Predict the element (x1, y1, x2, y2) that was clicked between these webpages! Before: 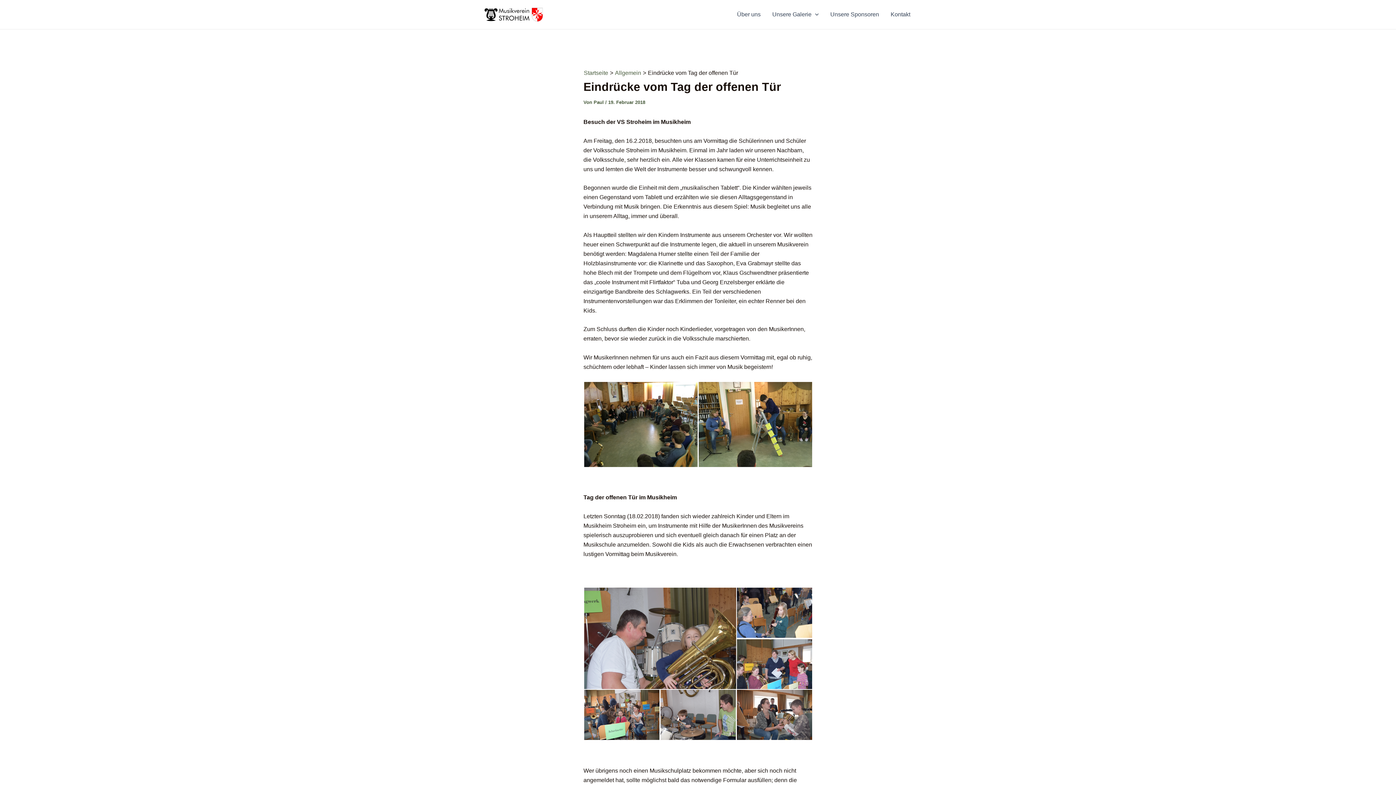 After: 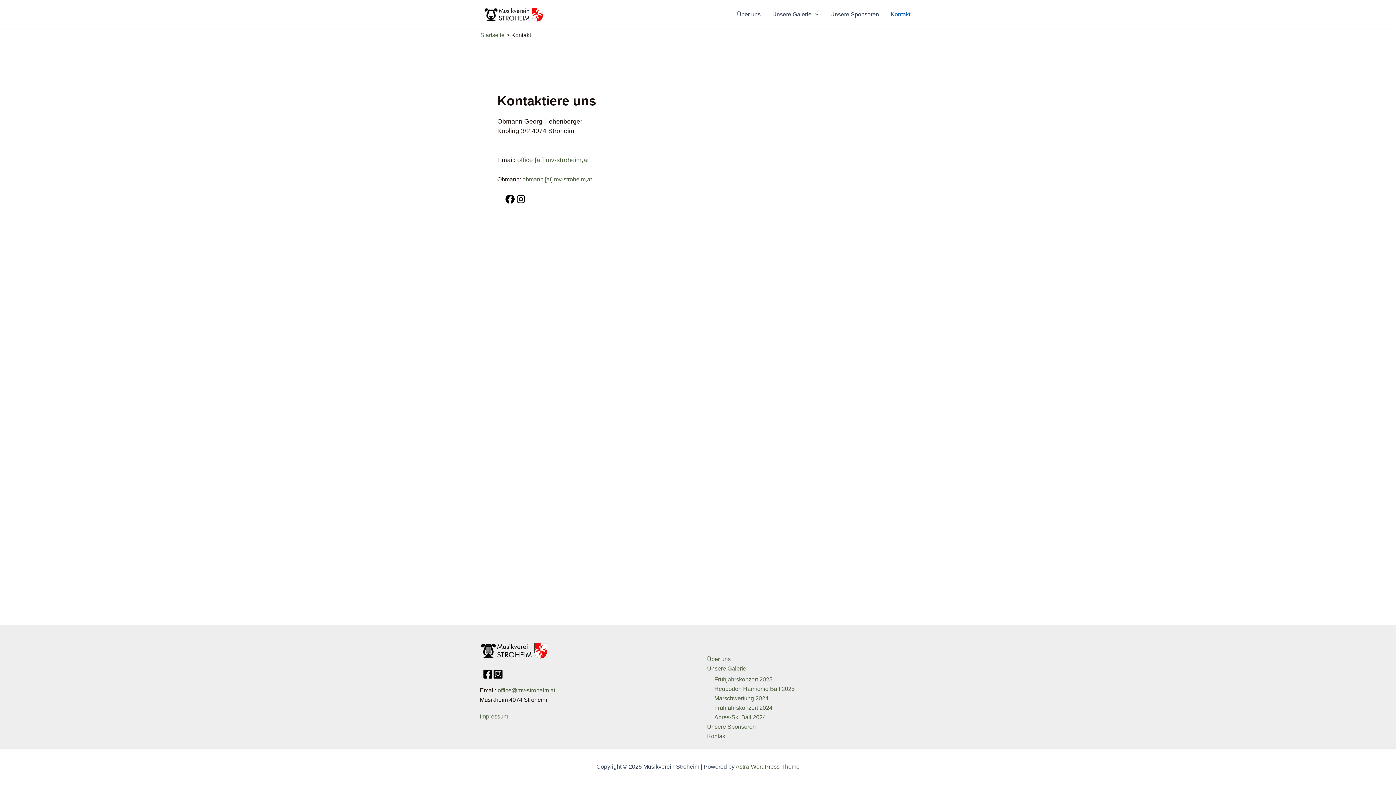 Action: label: Kontakt bbox: (885, 0, 916, 29)